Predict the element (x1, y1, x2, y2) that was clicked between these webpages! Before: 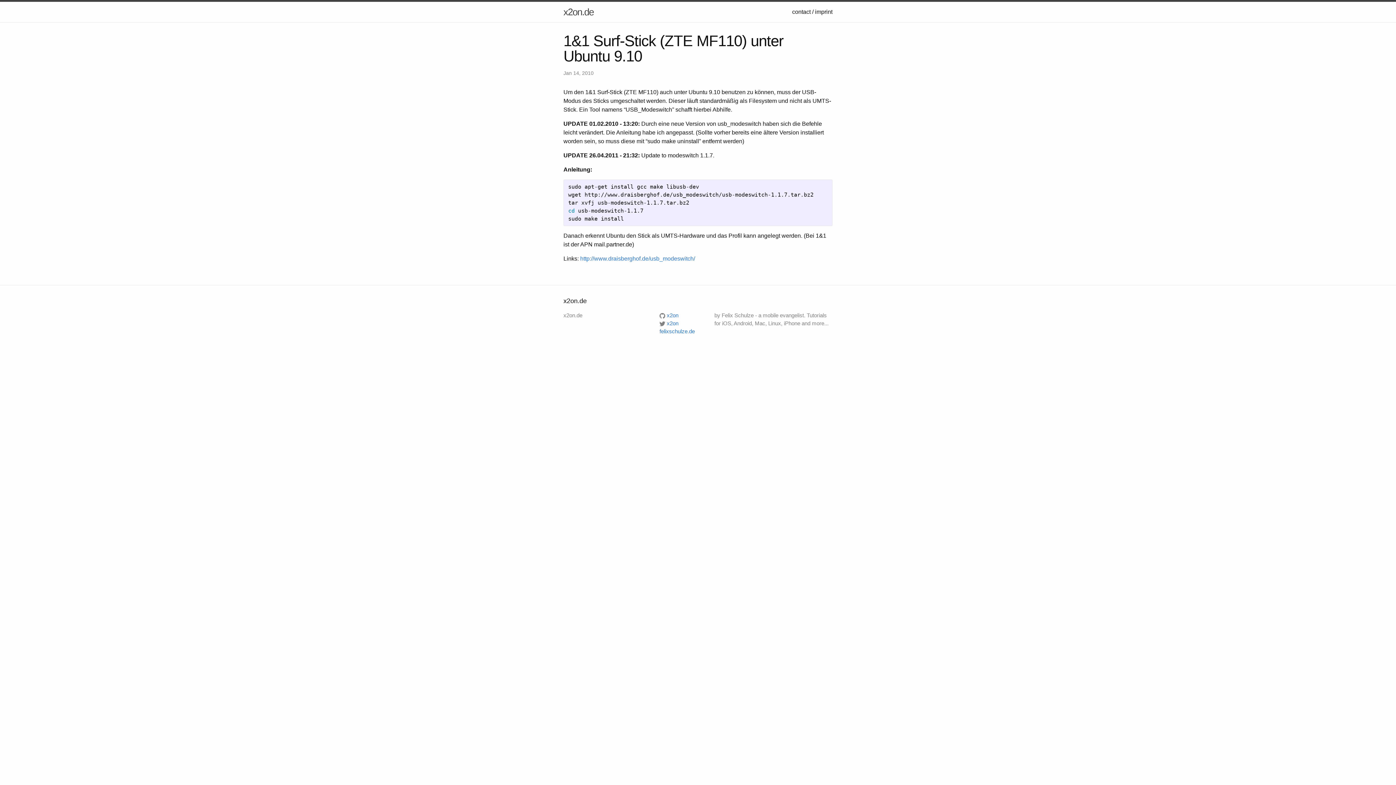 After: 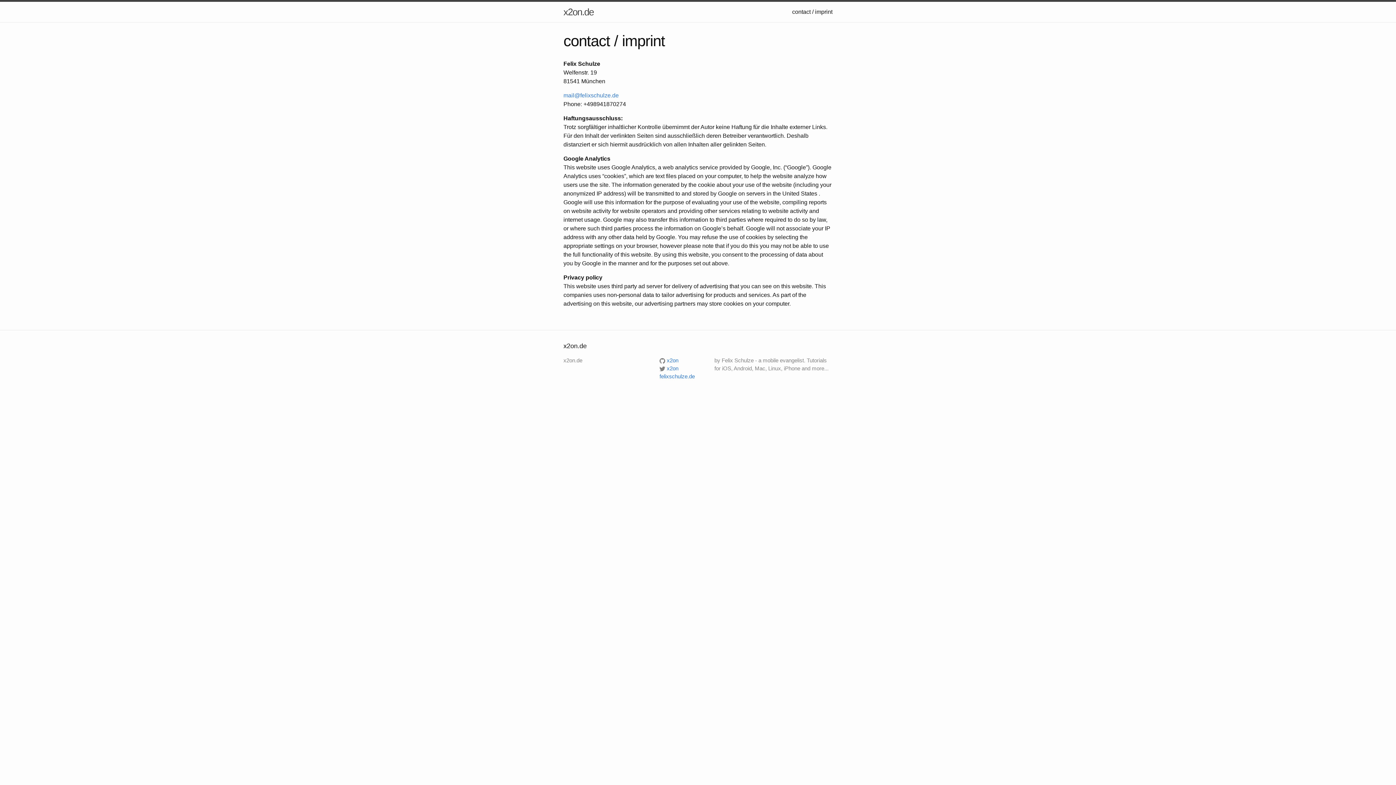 Action: bbox: (792, 8, 832, 14) label: contact / imprint